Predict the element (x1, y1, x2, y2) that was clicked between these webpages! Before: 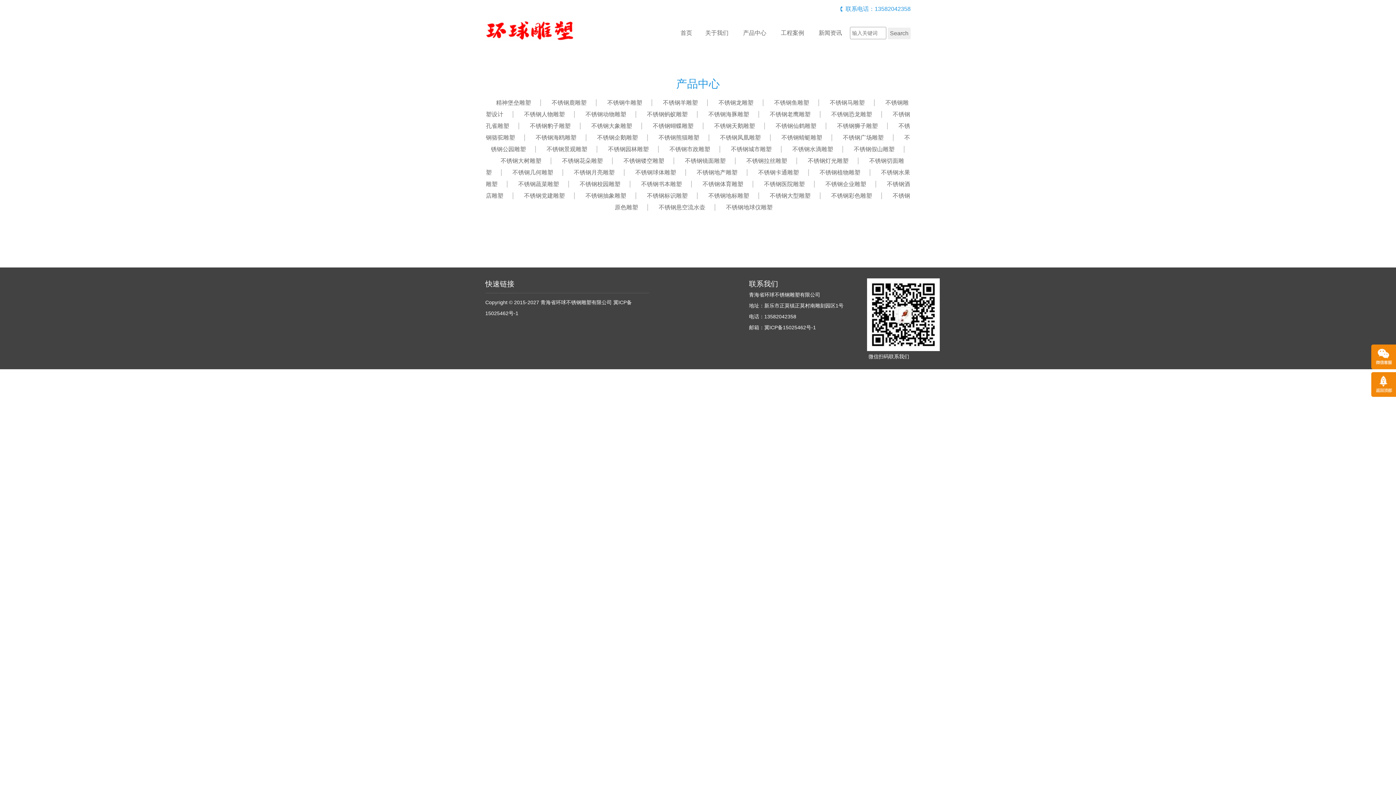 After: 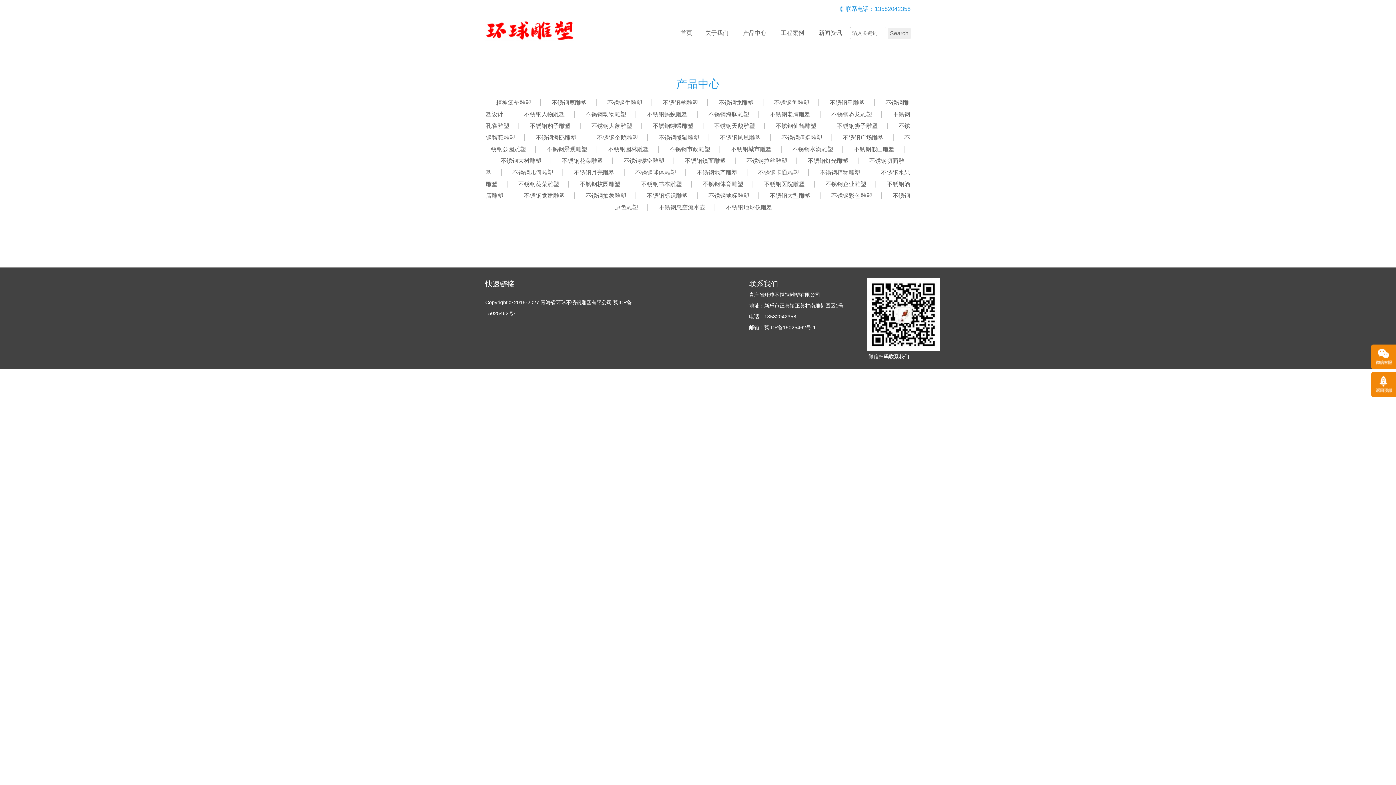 Action: label: 不锈钢植物雕塑 bbox: (811, 169, 869, 175)